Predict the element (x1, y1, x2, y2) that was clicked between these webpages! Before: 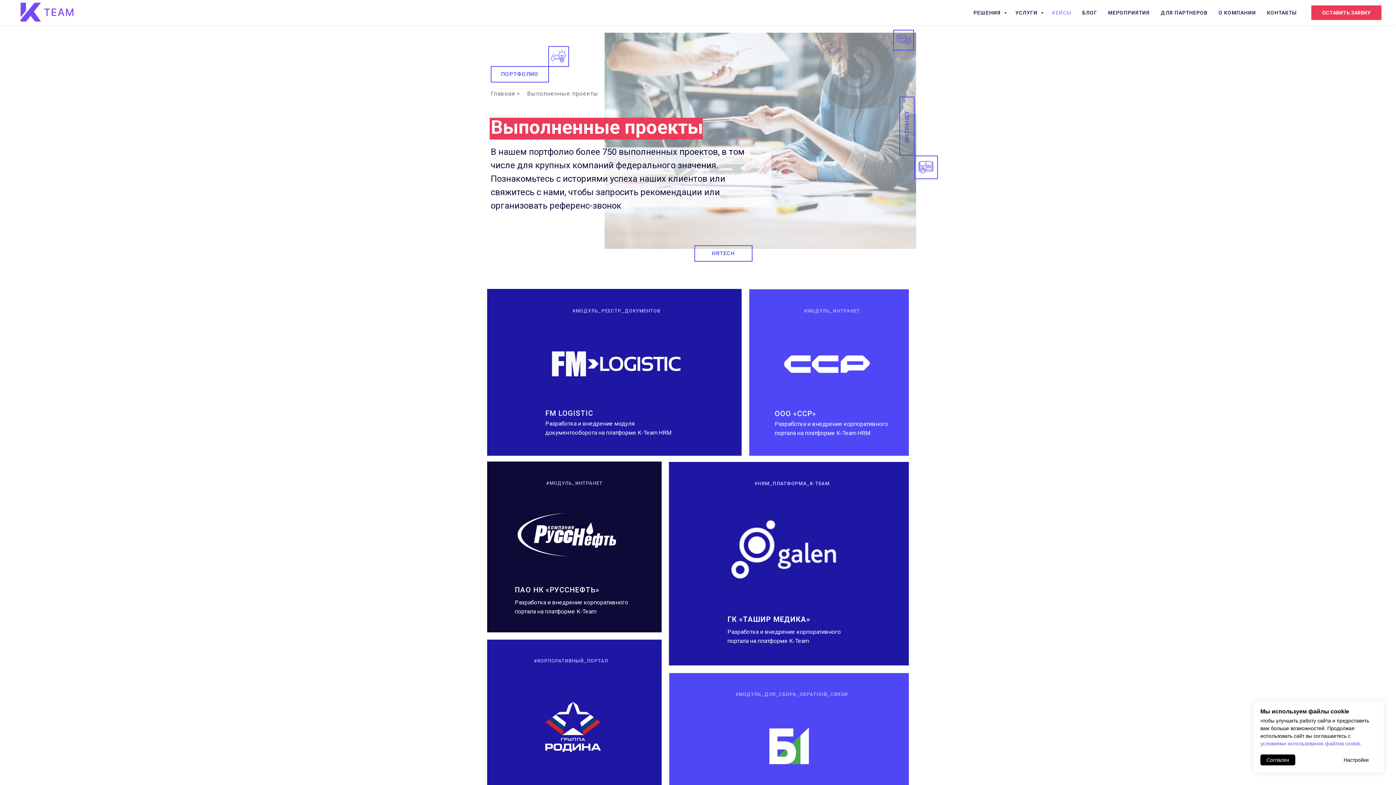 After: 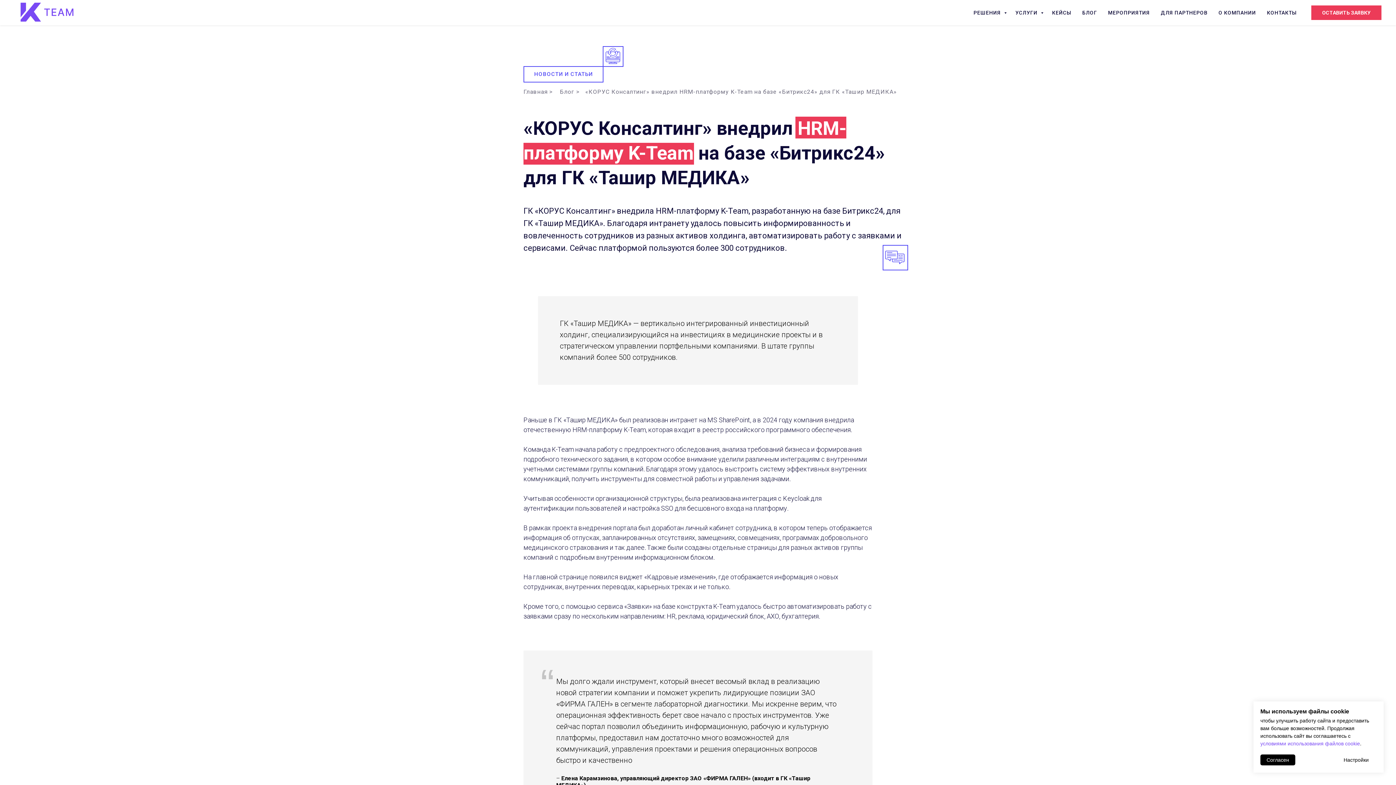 Action: bbox: (731, 520, 836, 578)